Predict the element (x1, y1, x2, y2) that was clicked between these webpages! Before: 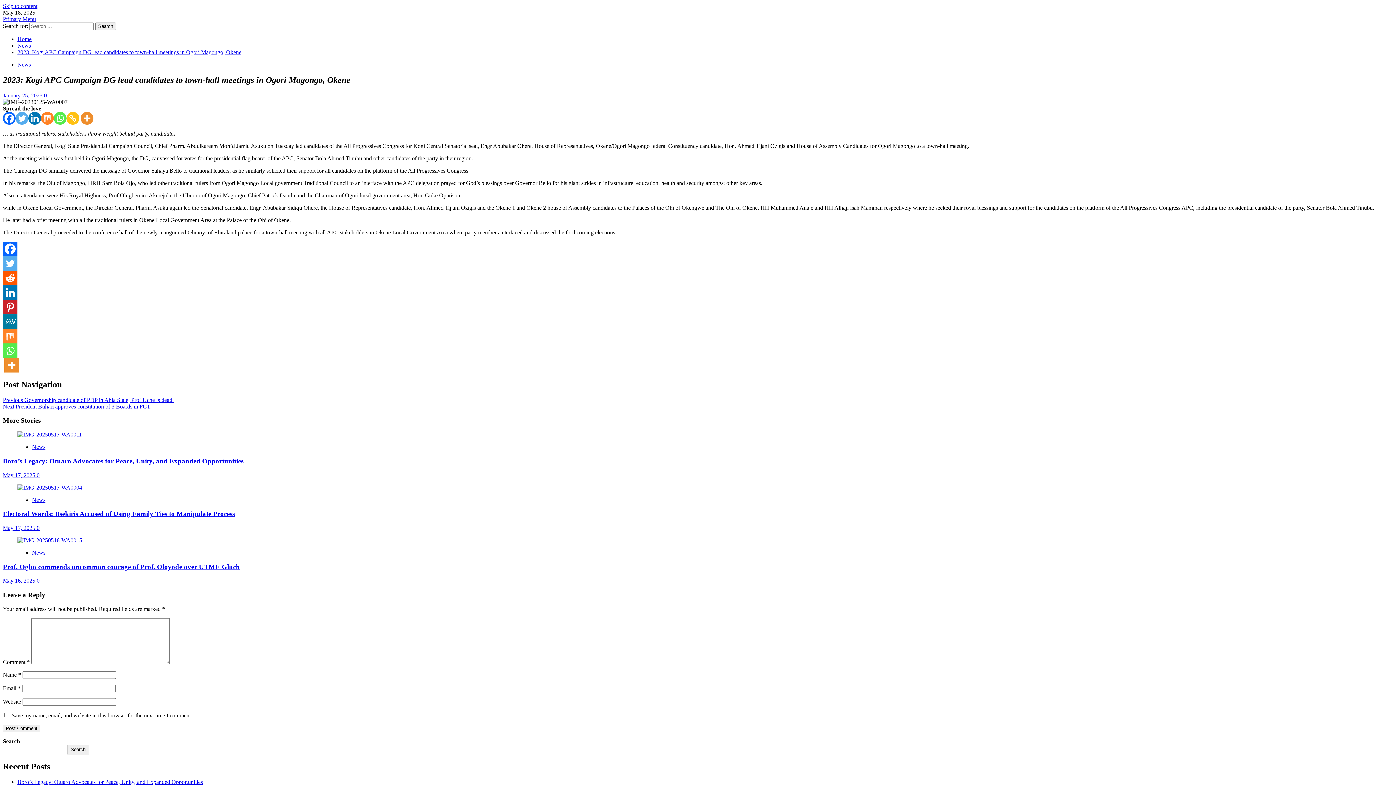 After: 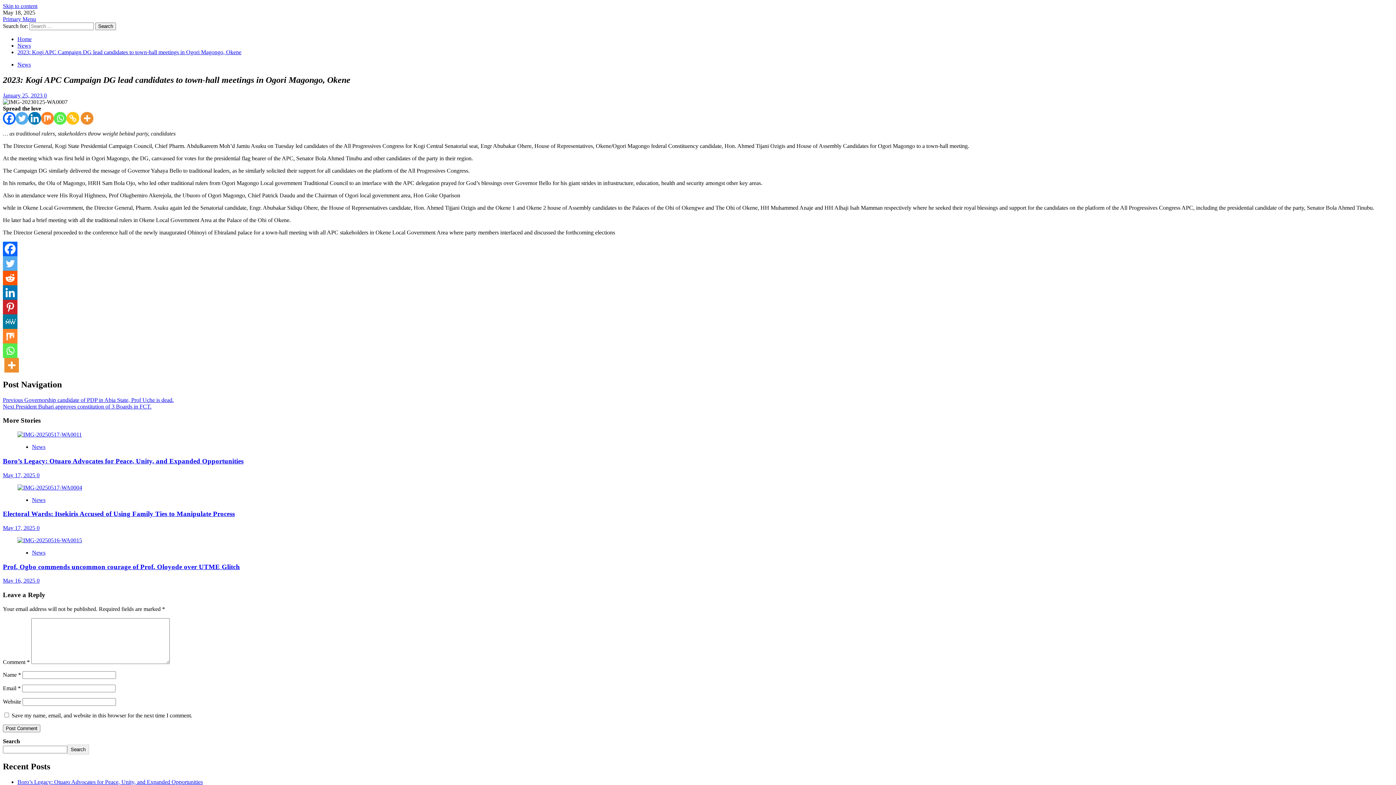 Action: label: Mix bbox: (2, 329, 17, 343)